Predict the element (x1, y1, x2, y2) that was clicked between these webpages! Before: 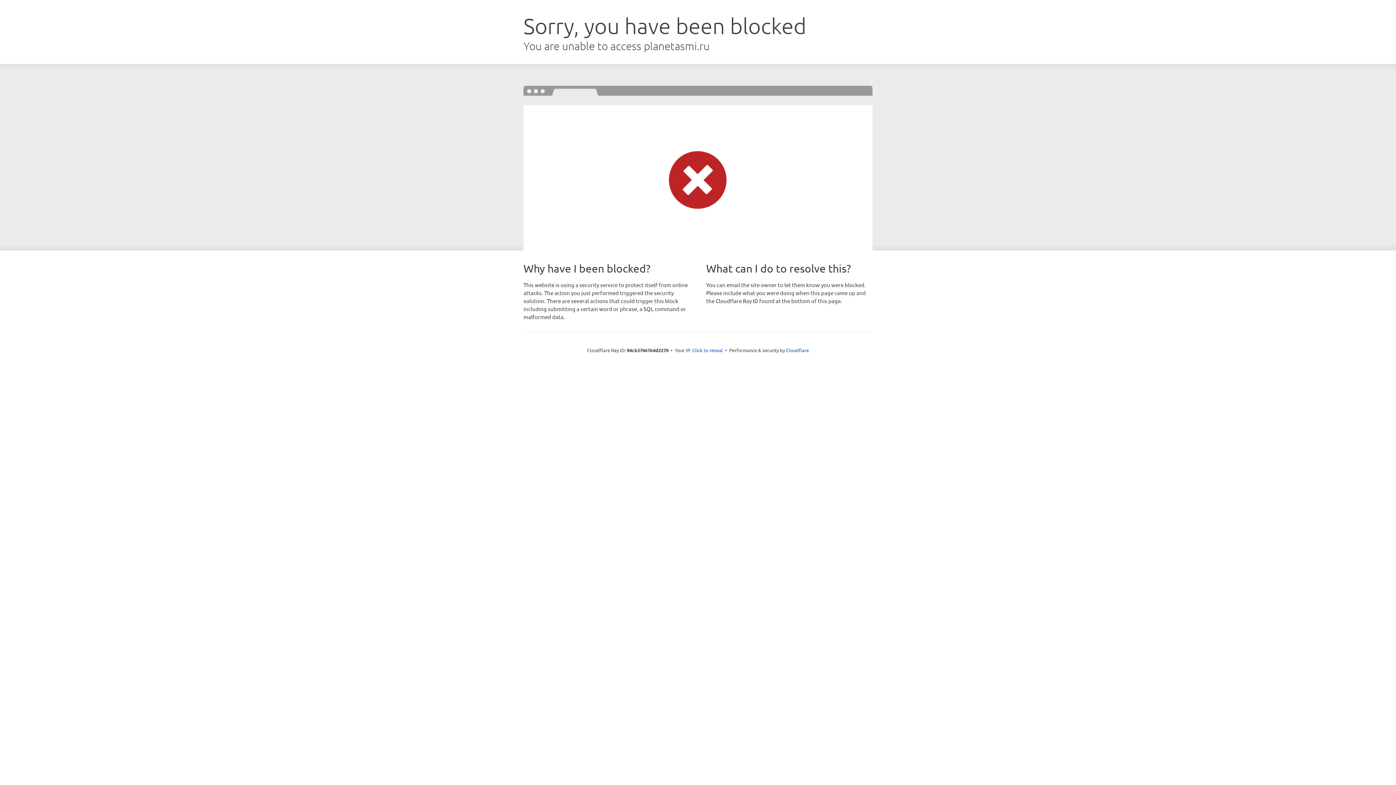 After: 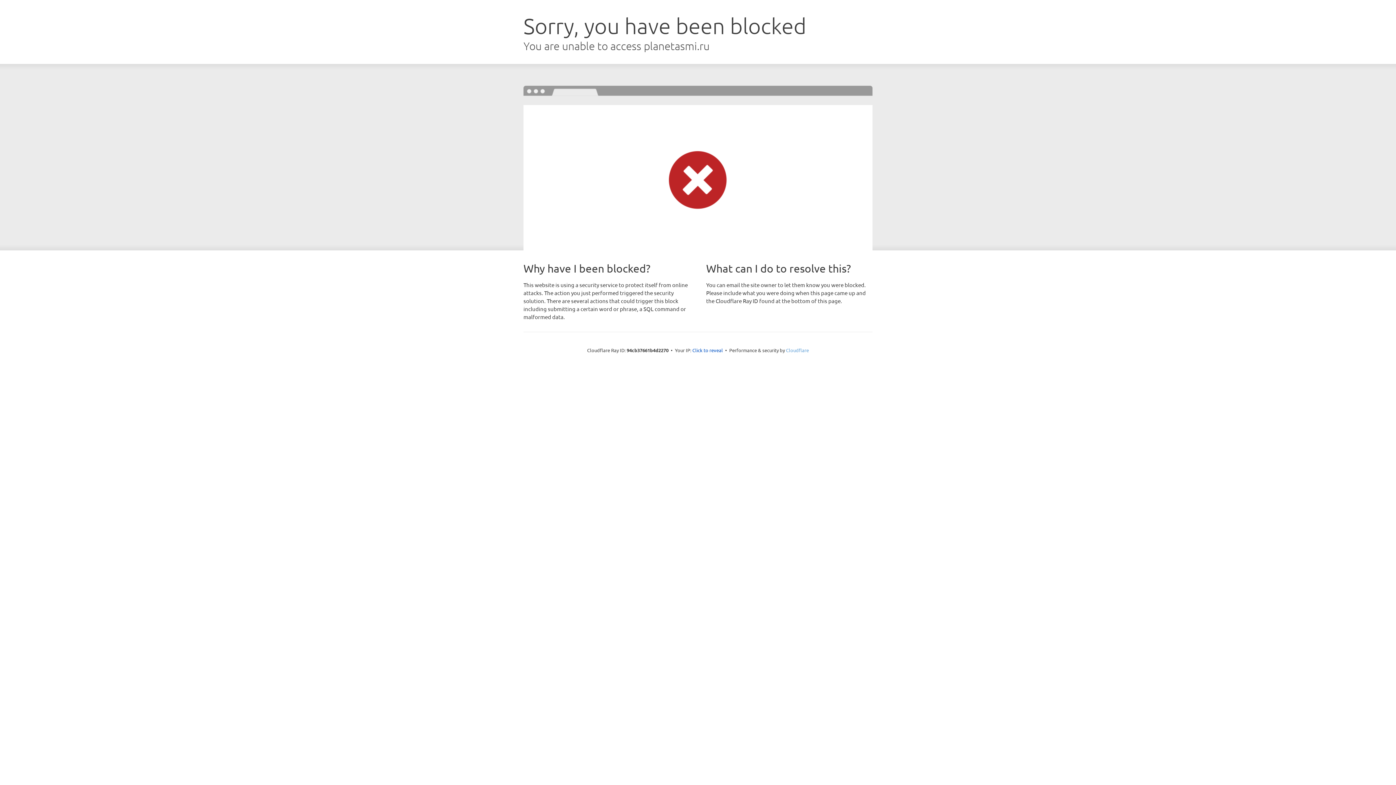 Action: bbox: (786, 347, 809, 353) label: Cloudflare